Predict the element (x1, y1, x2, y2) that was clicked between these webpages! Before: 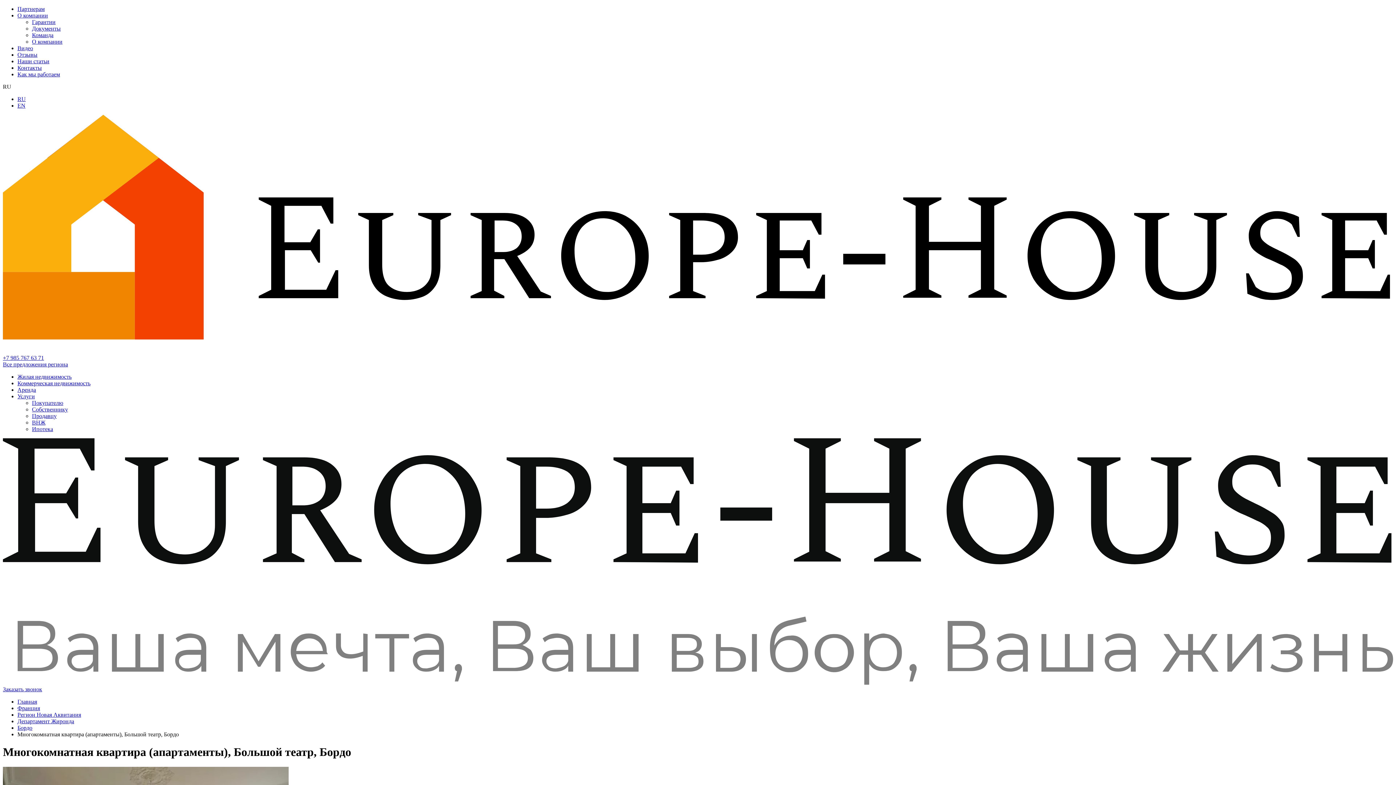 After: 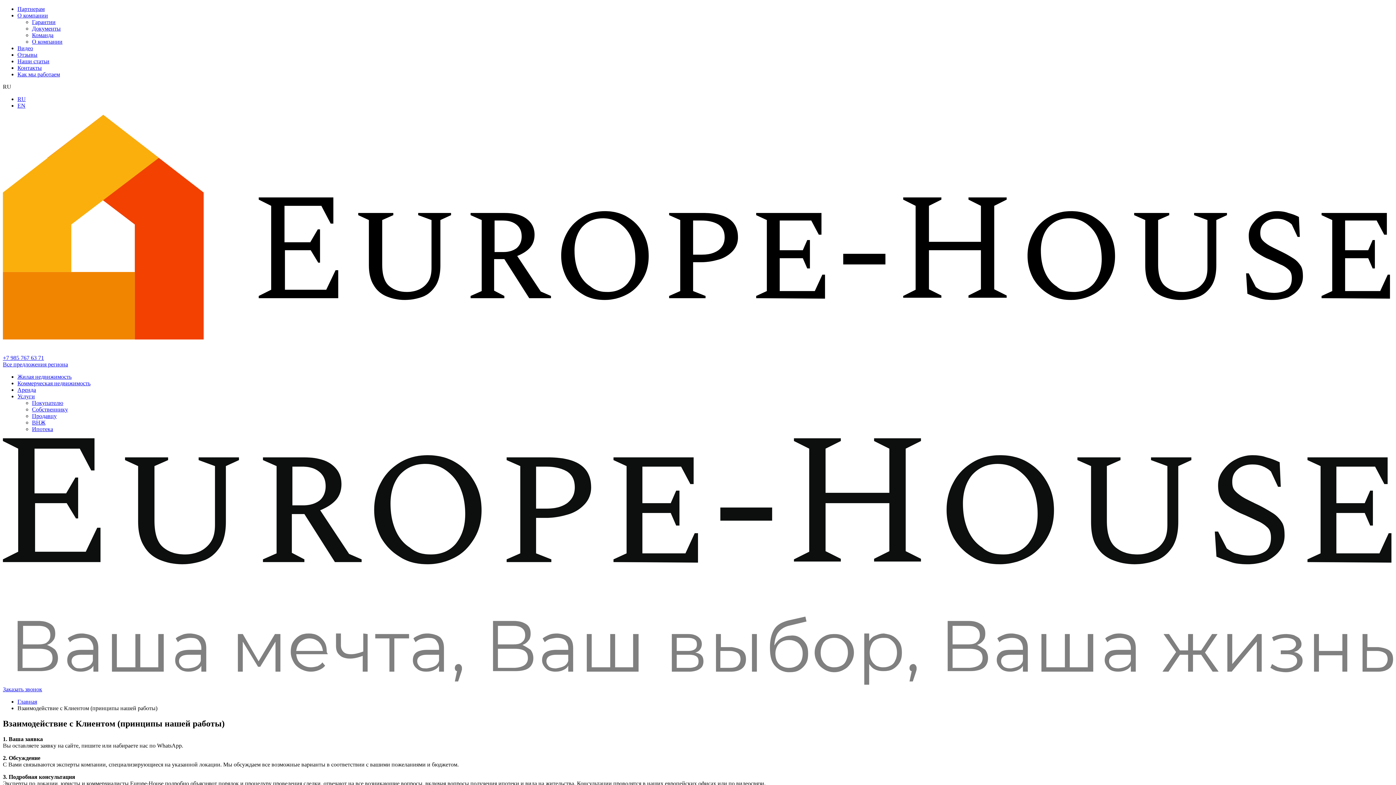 Action: bbox: (17, 71, 60, 77) label: Как мы работаем